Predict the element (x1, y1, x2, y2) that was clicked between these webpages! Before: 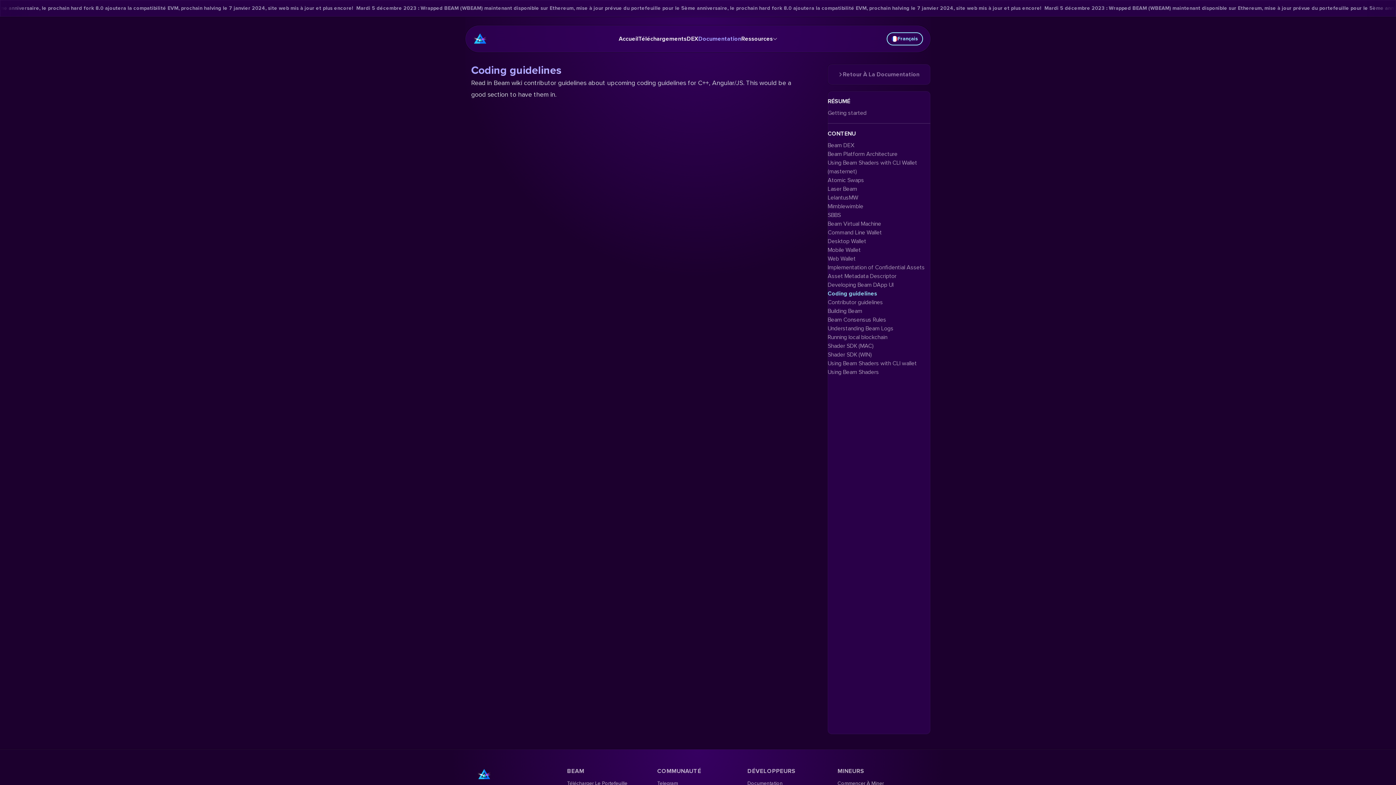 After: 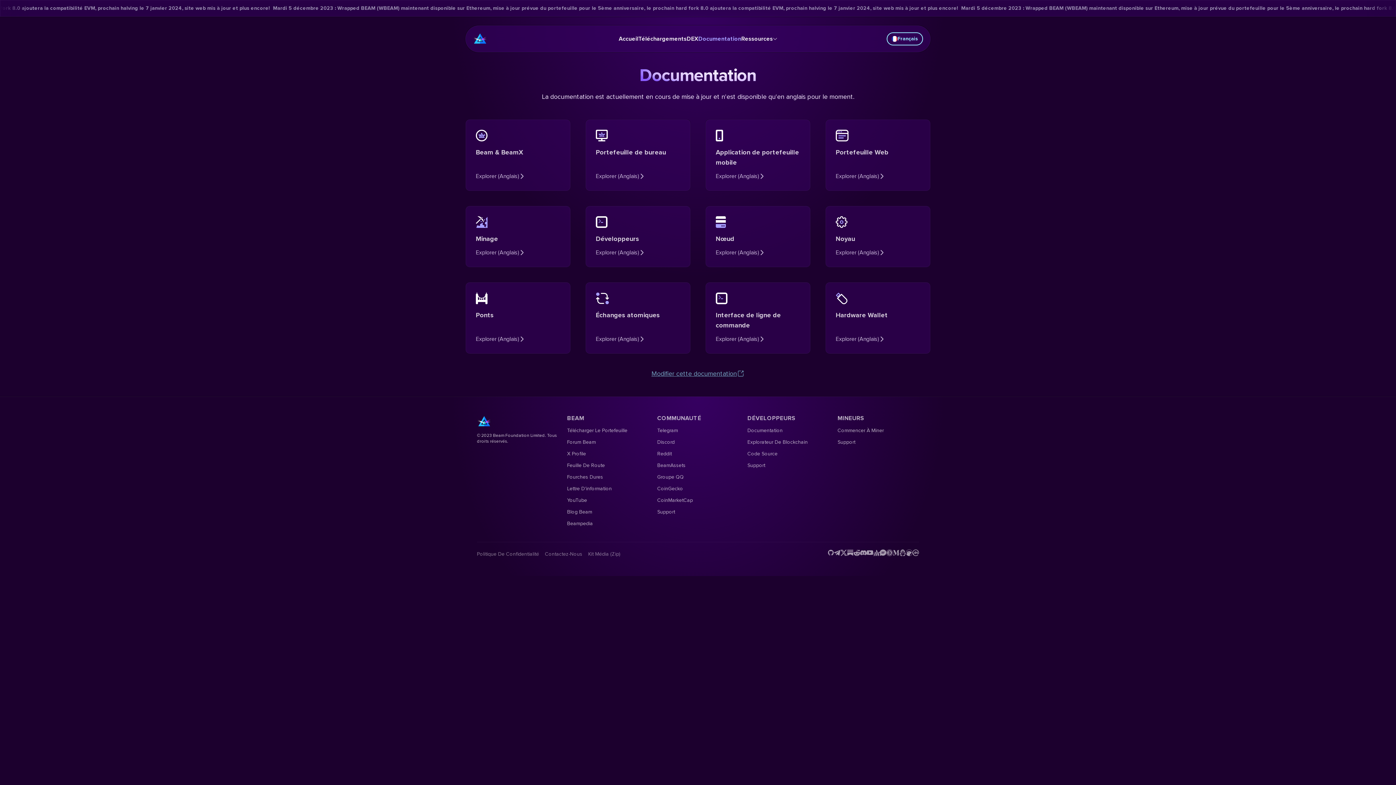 Action: bbox: (827, 64, 930, 85) label: Retour À La Documentation